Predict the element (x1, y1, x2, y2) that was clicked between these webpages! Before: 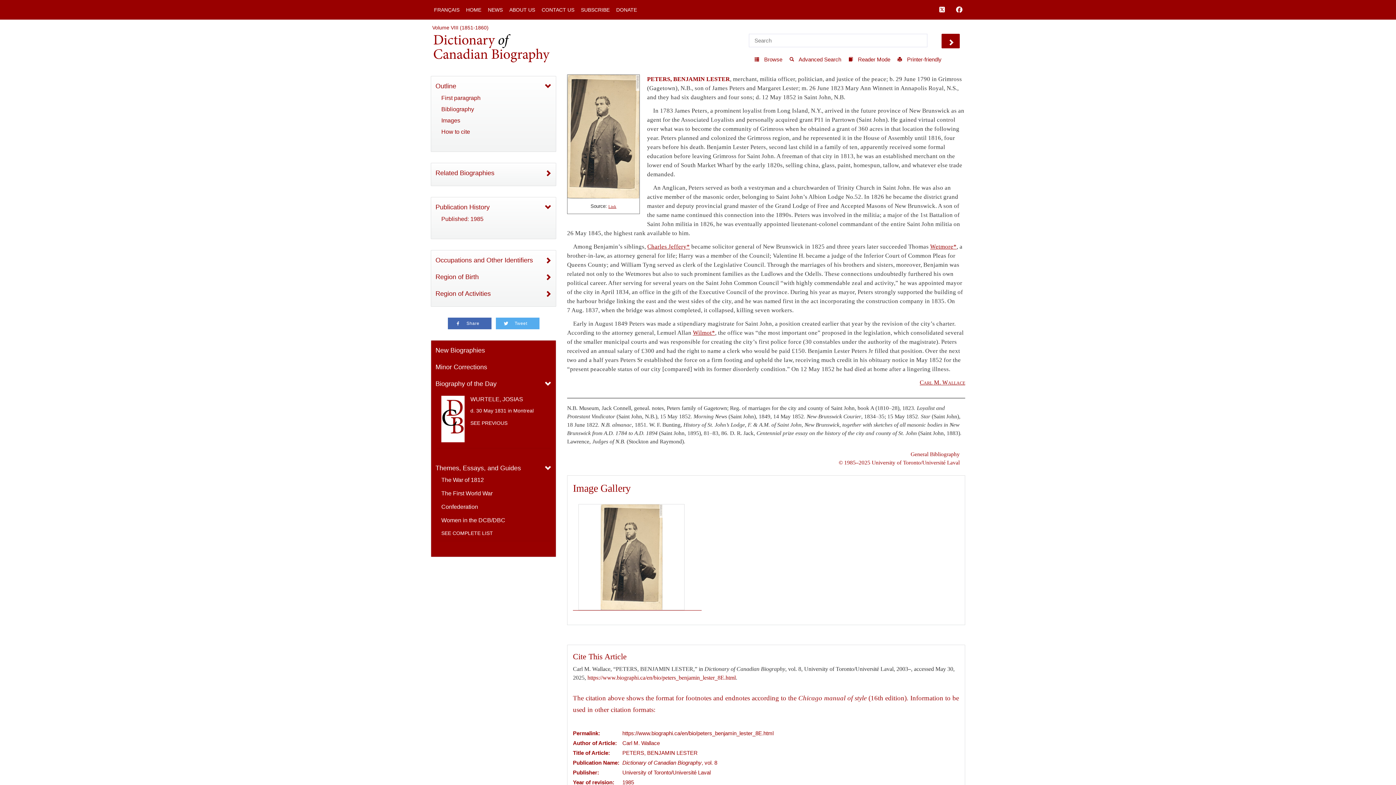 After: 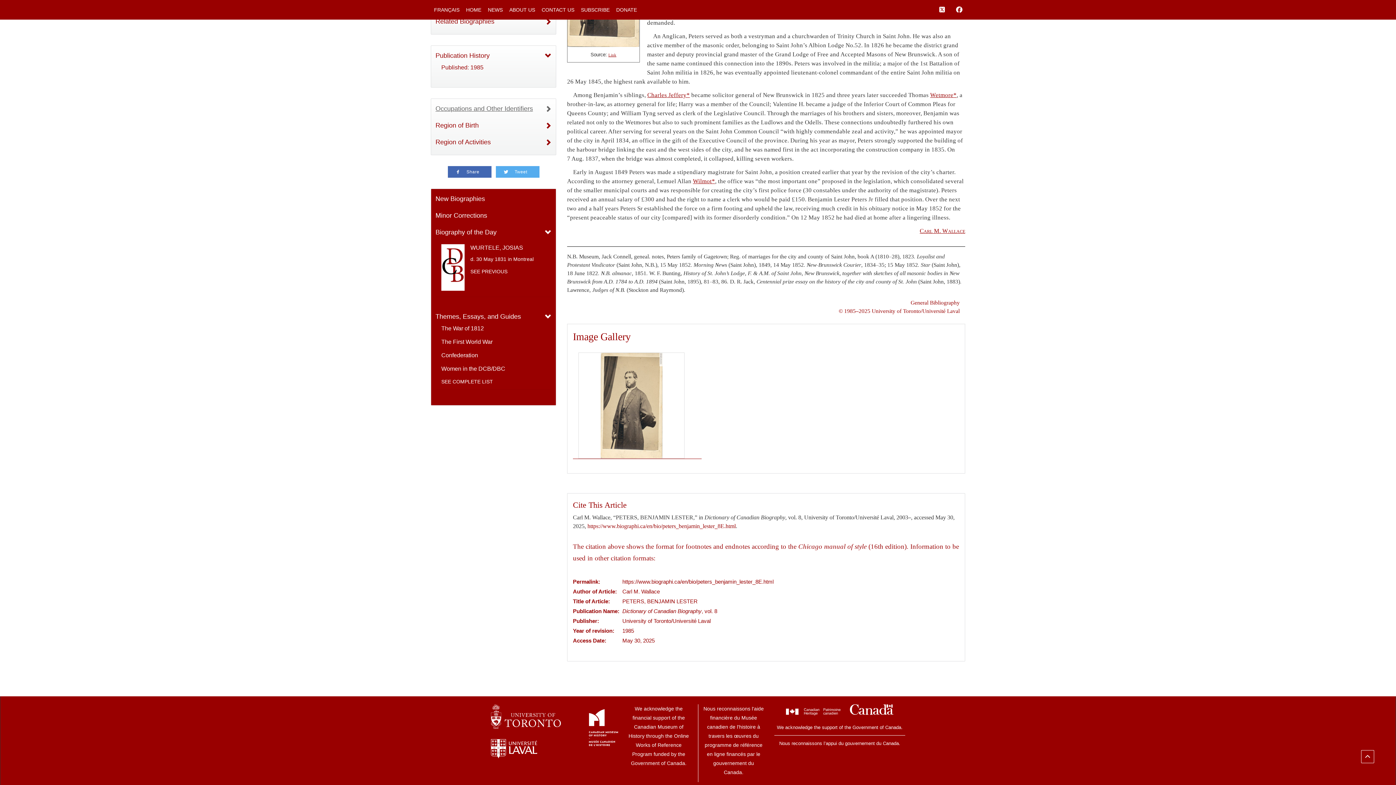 Action: bbox: (441, 105, 545, 113) label: Bibliography